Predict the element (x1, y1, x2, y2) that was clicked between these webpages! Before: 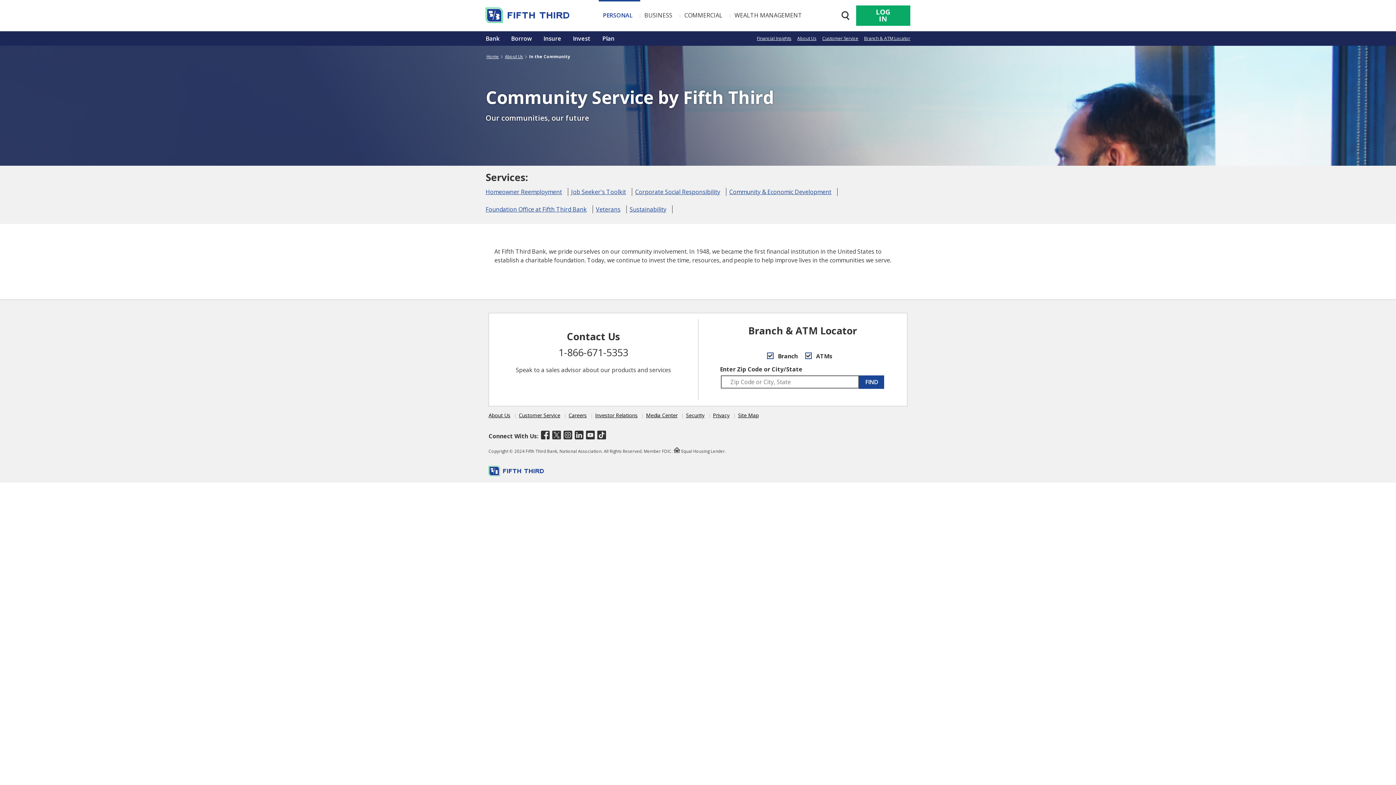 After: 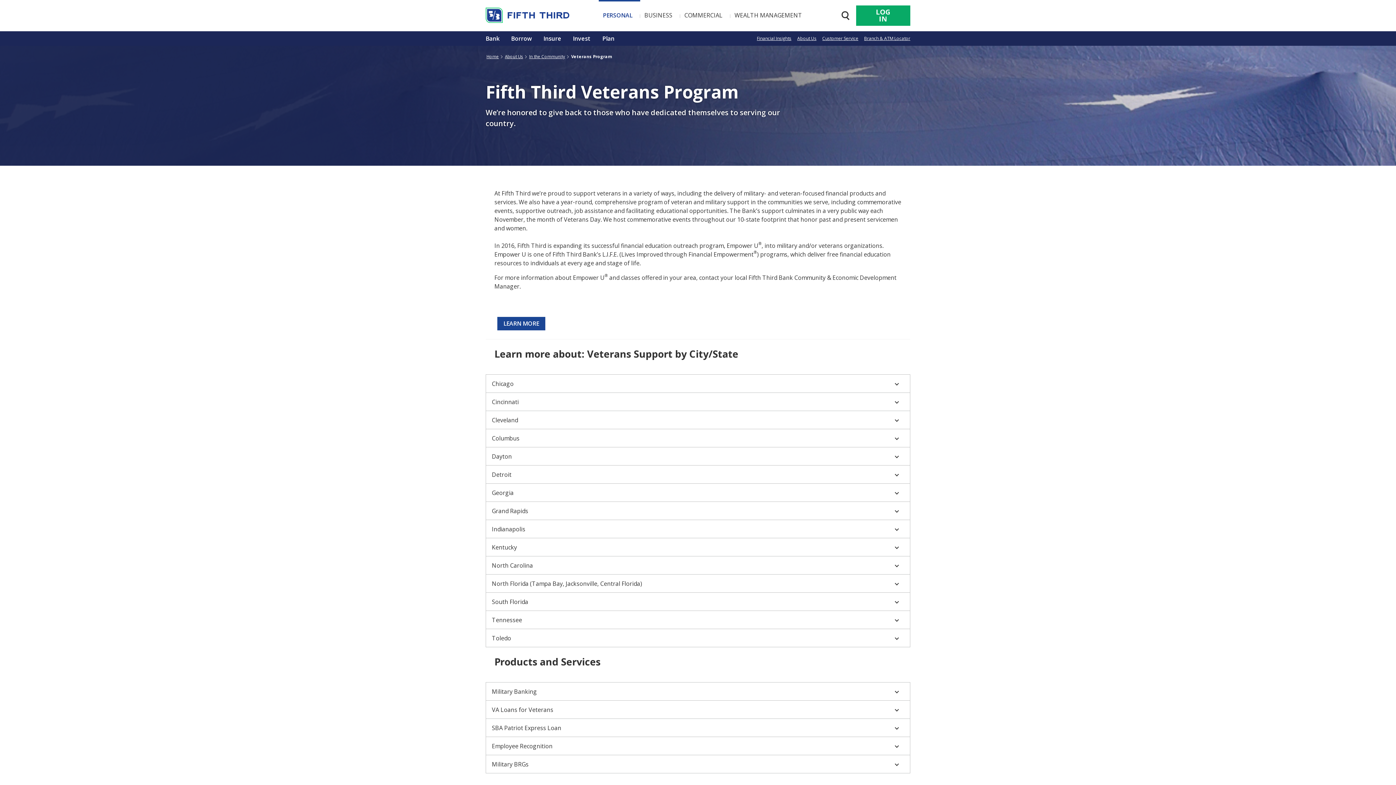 Action: label: Veterans bbox: (596, 205, 626, 213)